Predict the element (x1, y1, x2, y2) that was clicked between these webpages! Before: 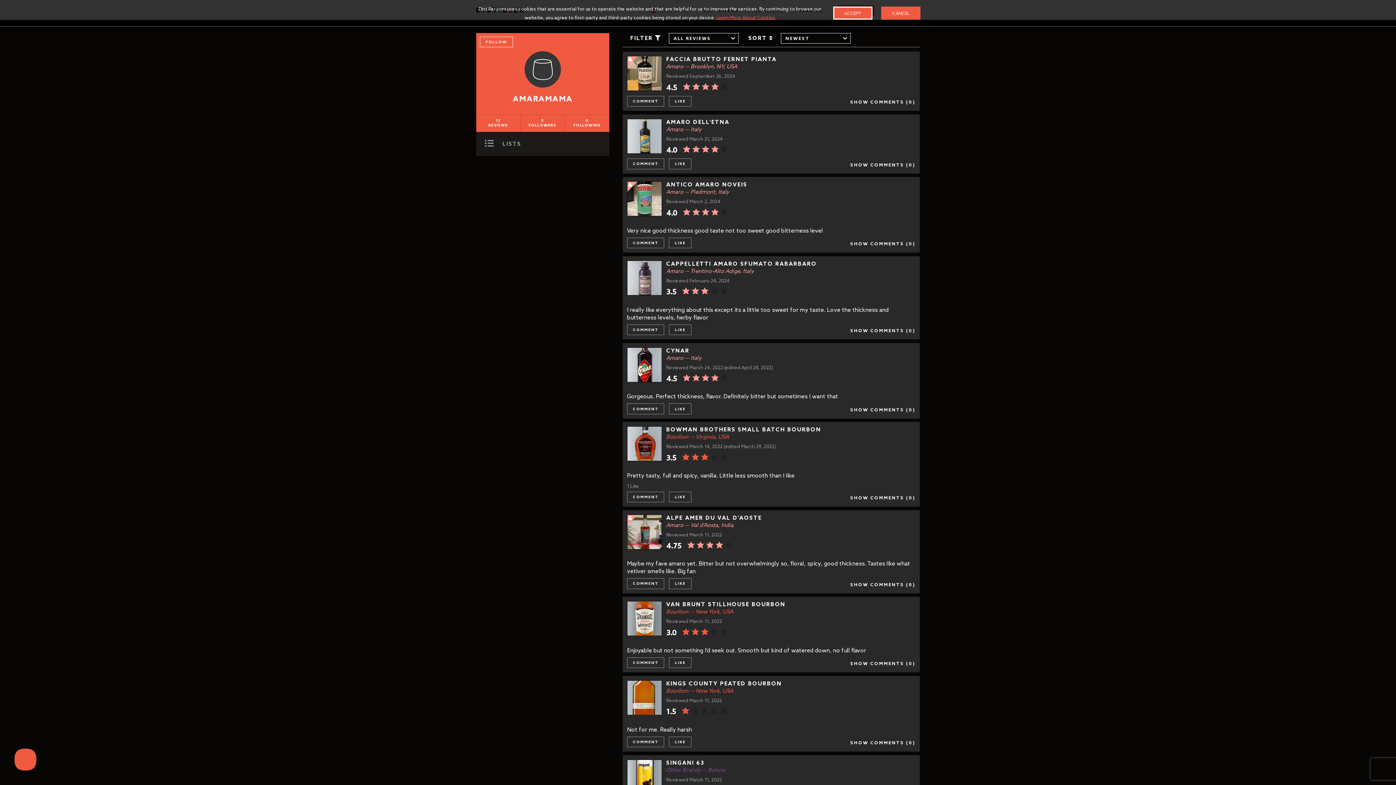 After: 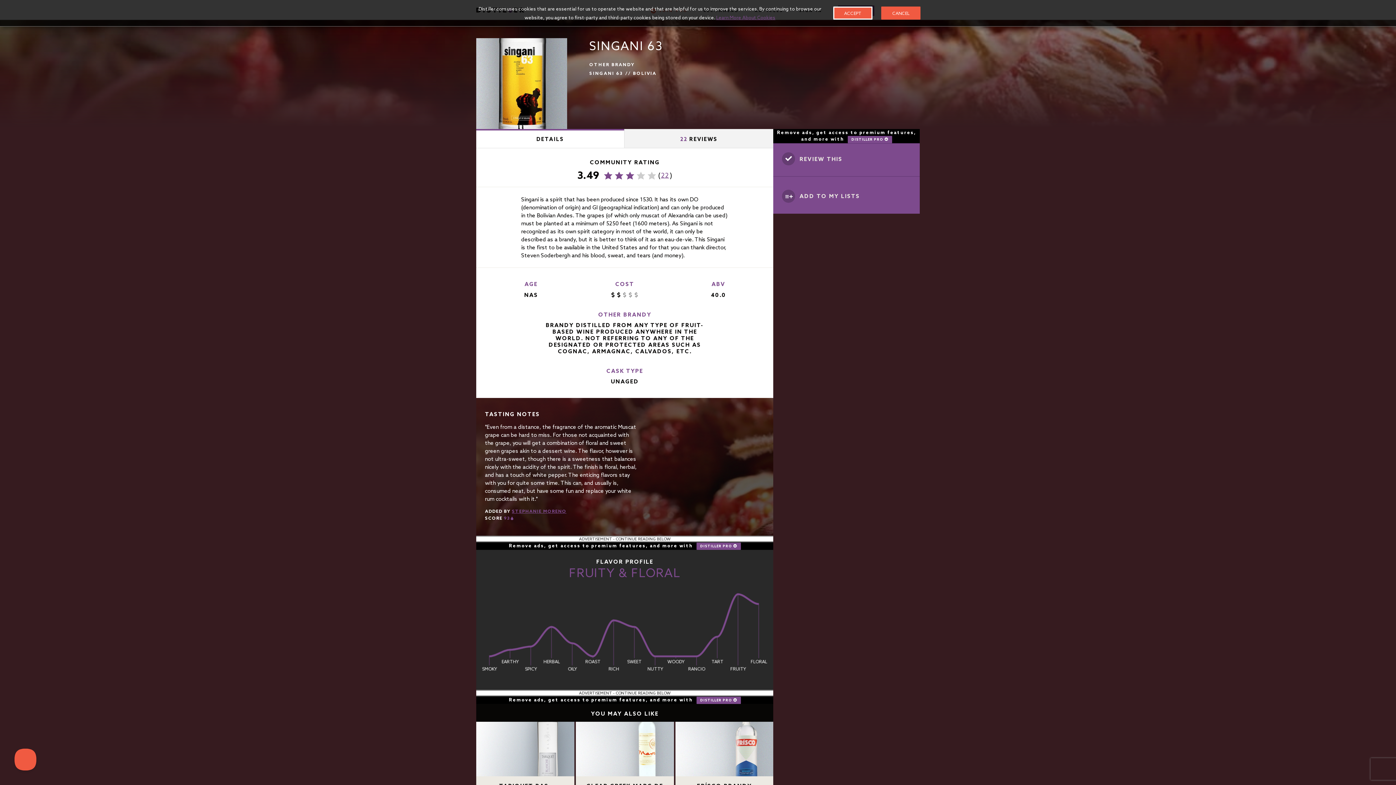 Action: bbox: (627, 759, 662, 794)